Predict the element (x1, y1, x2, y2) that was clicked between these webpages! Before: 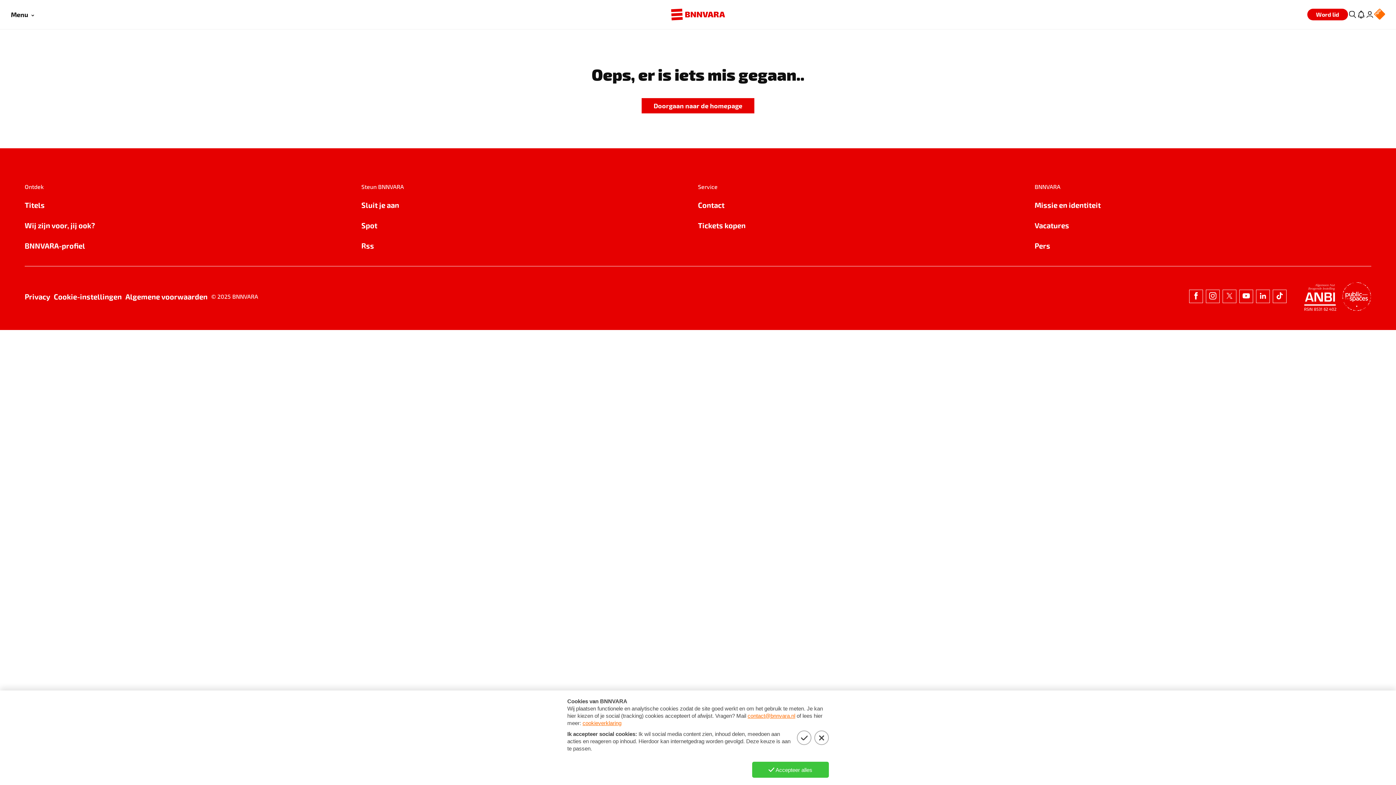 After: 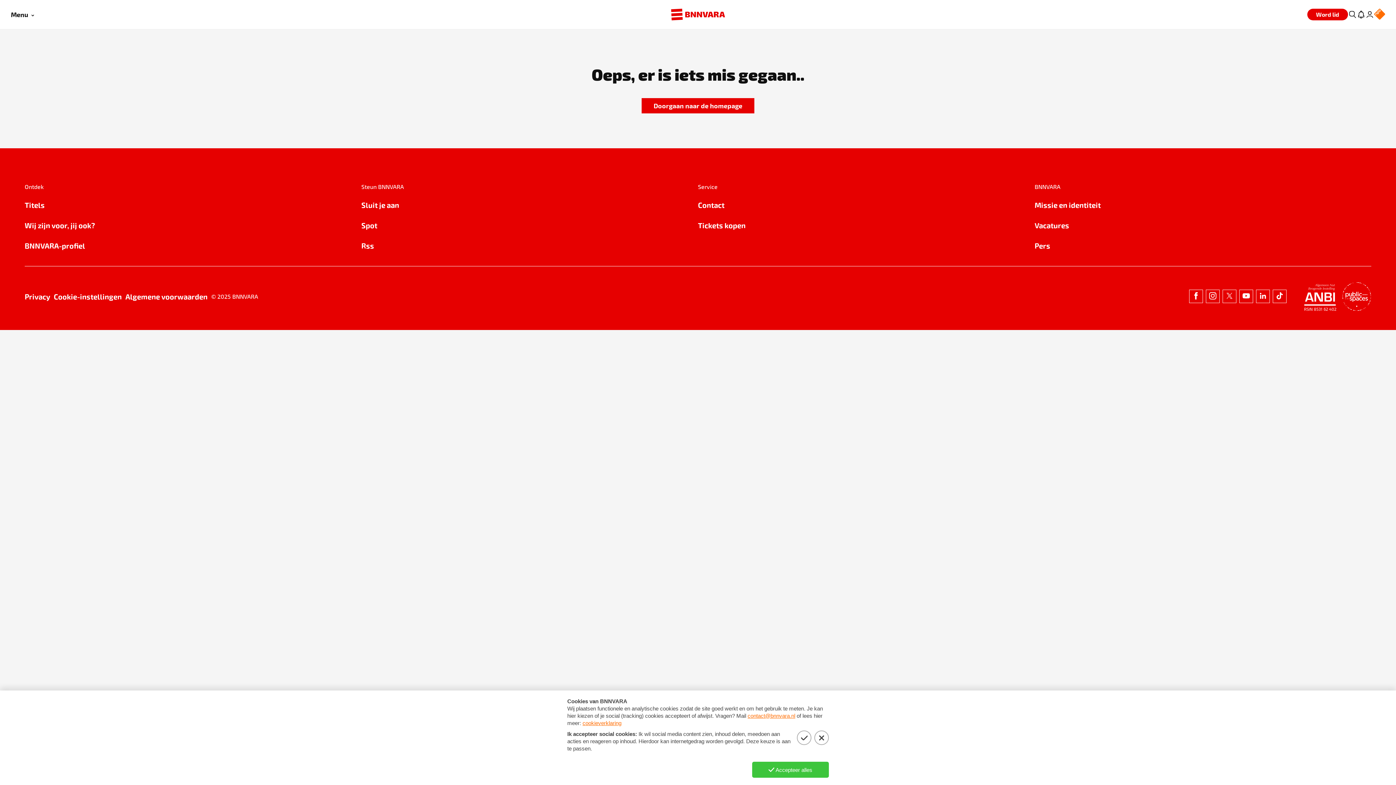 Action: label: Wij zijn voor, jij ook? bbox: (24, 219, 361, 231)